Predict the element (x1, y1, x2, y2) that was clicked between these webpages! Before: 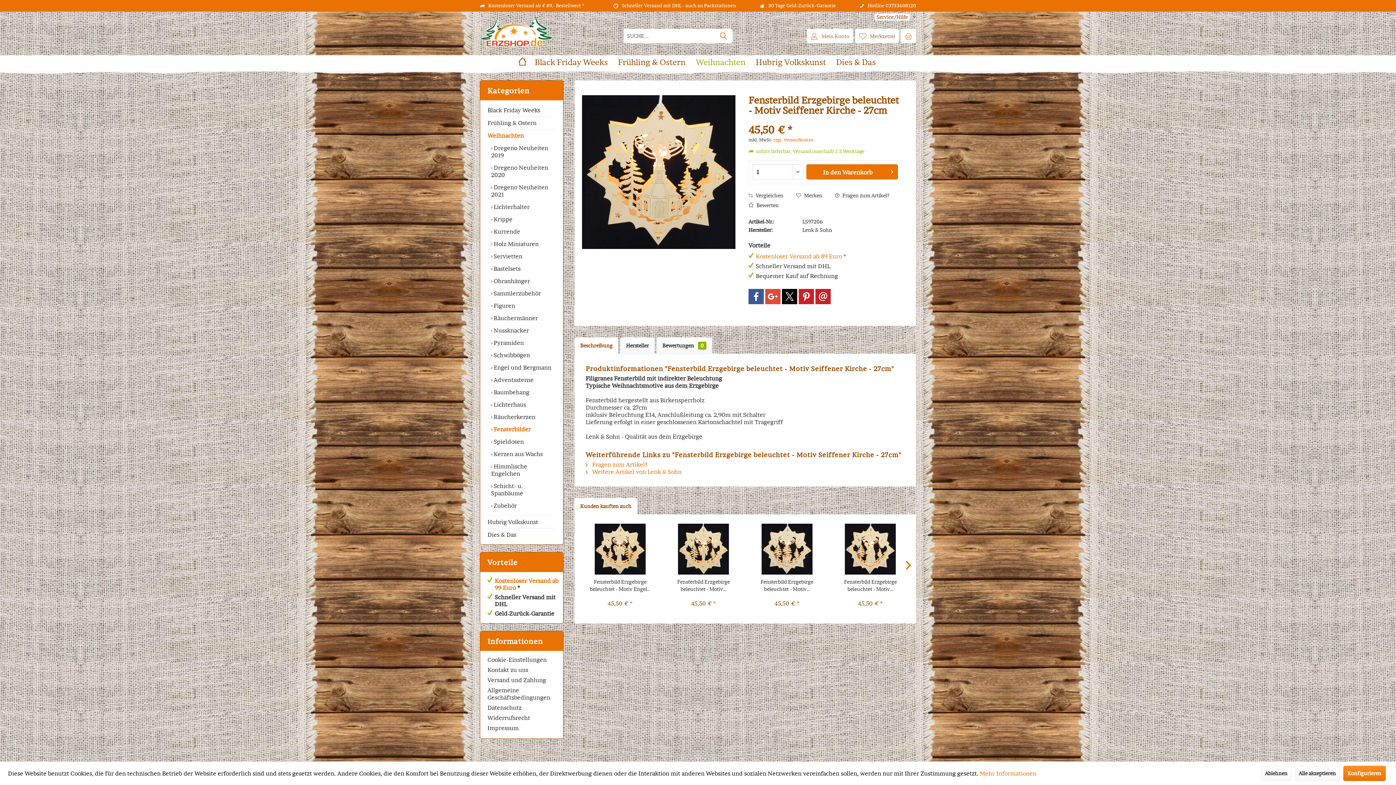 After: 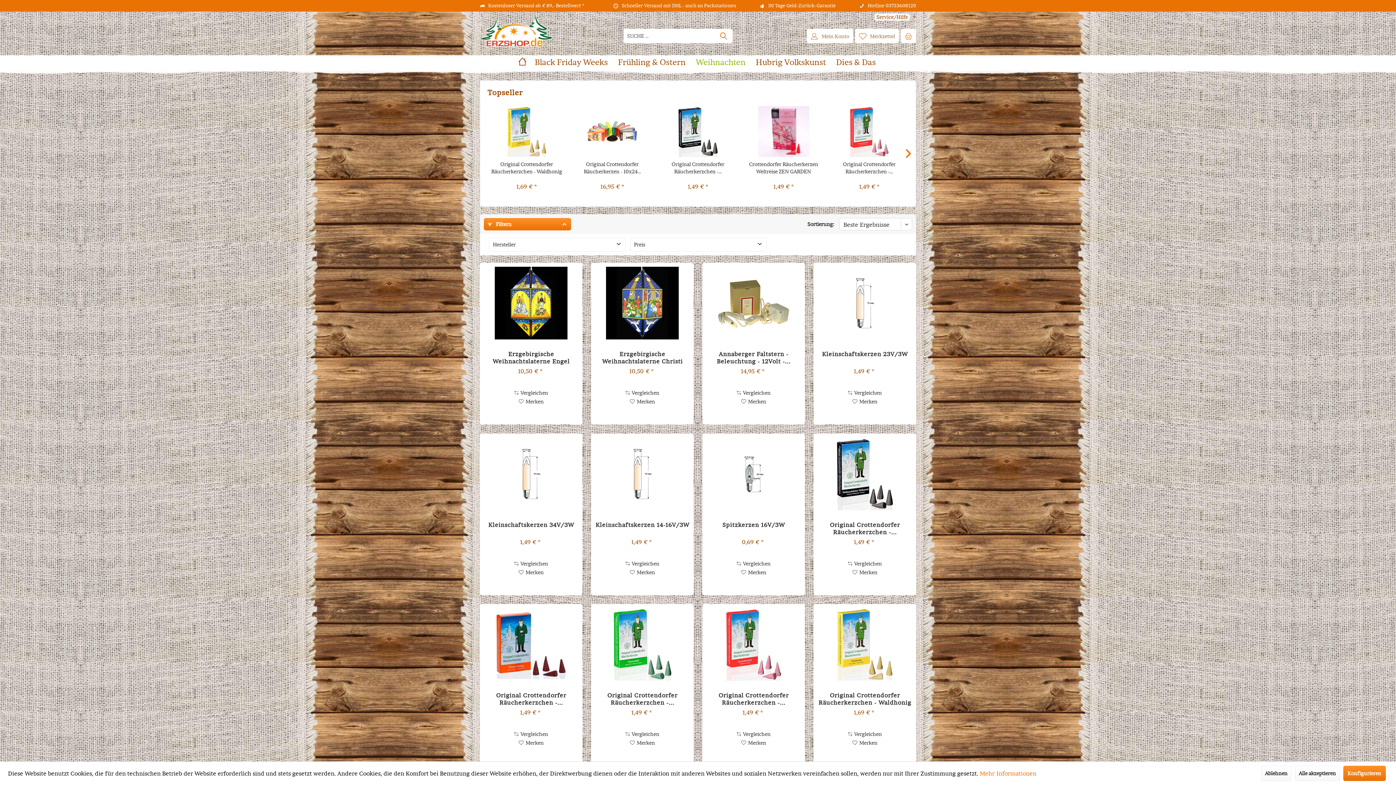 Action: label: Weihnachten bbox: (690, 55, 750, 69)